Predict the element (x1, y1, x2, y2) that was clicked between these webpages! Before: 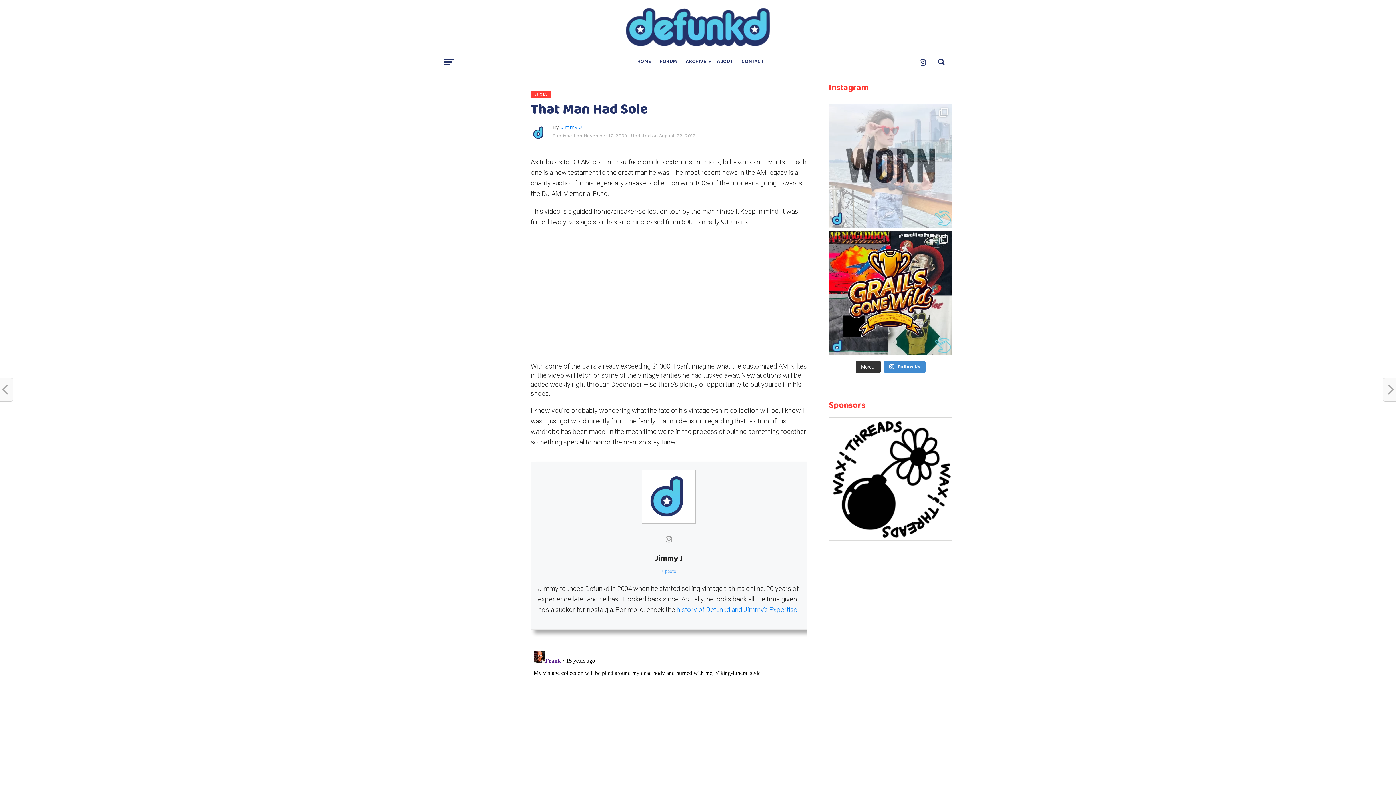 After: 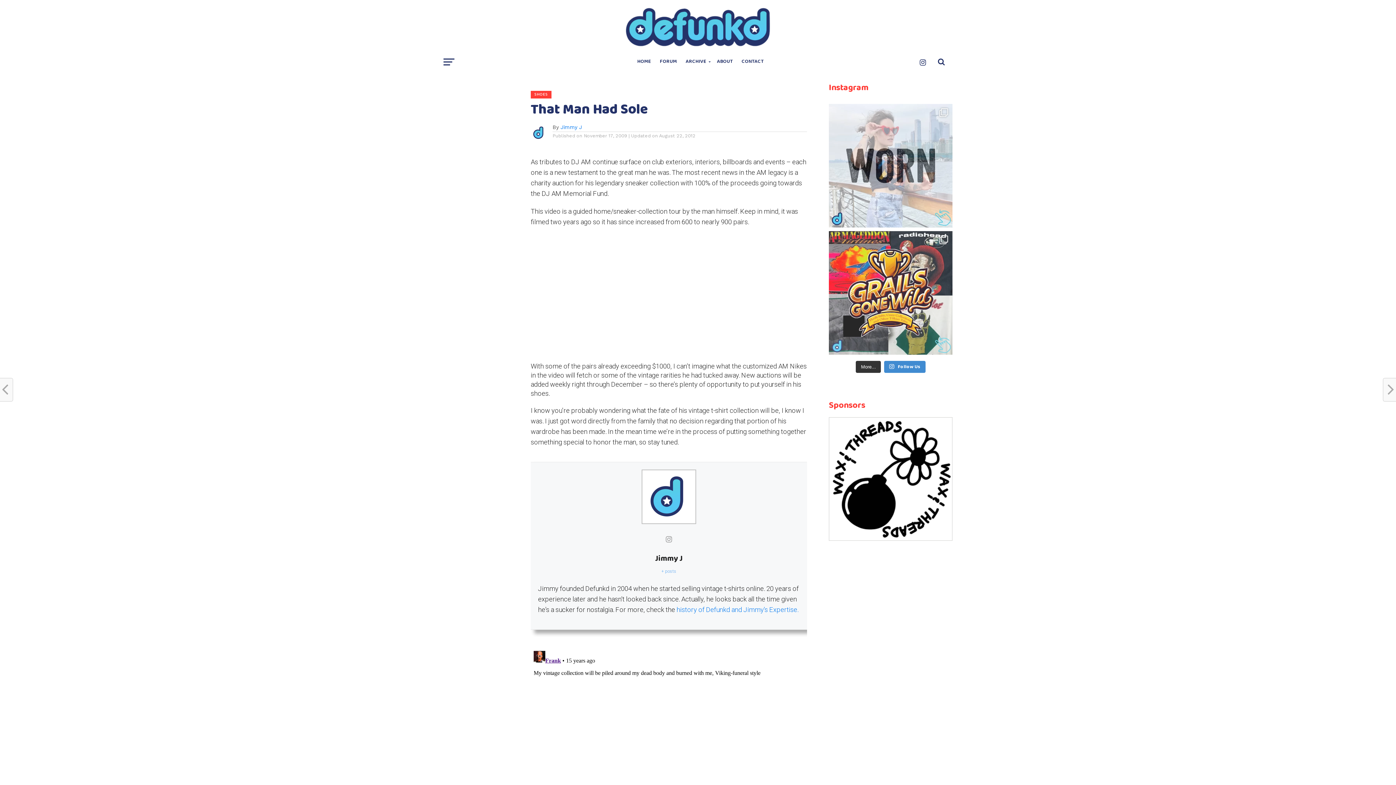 Action: label: Welcome to Grails Gone Wild. Once a week, we r bbox: (829, 231, 952, 354)